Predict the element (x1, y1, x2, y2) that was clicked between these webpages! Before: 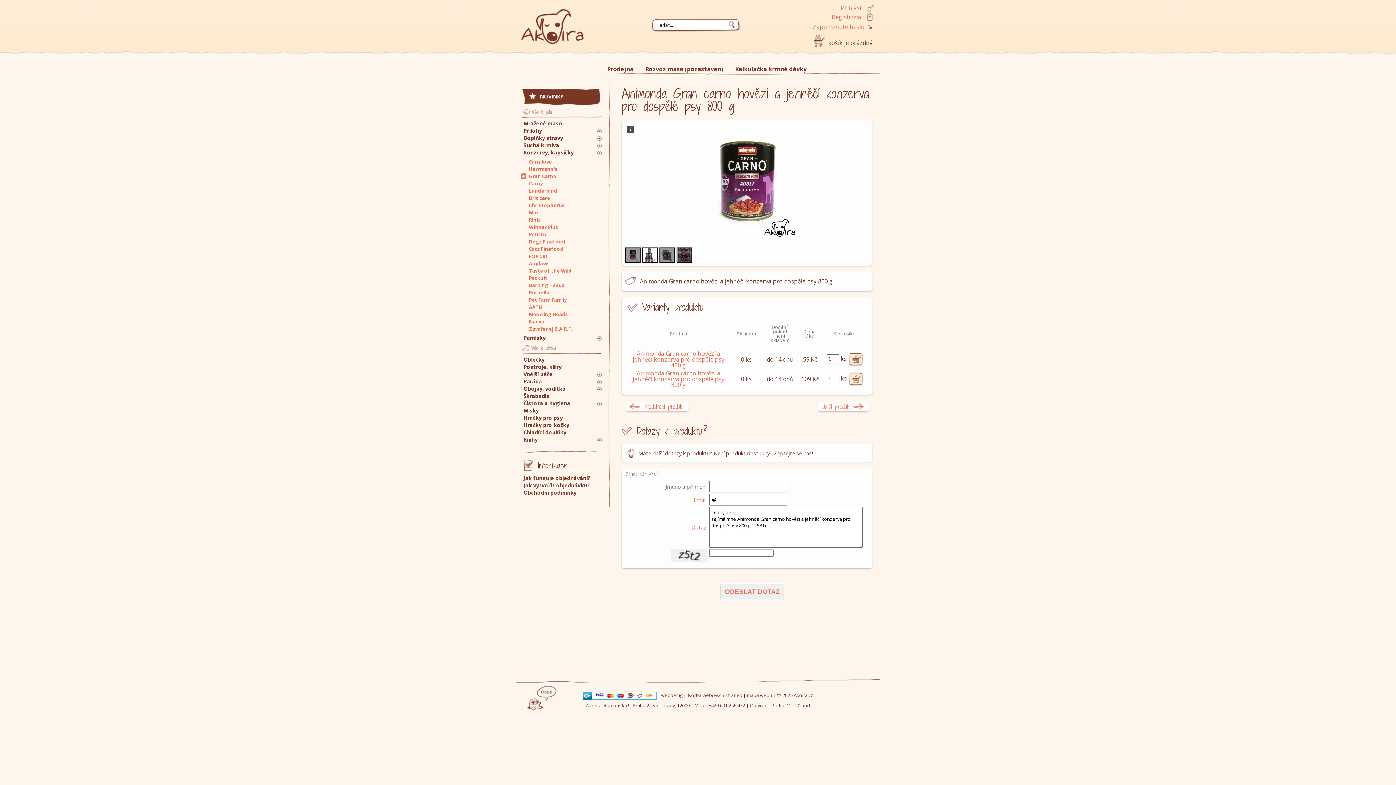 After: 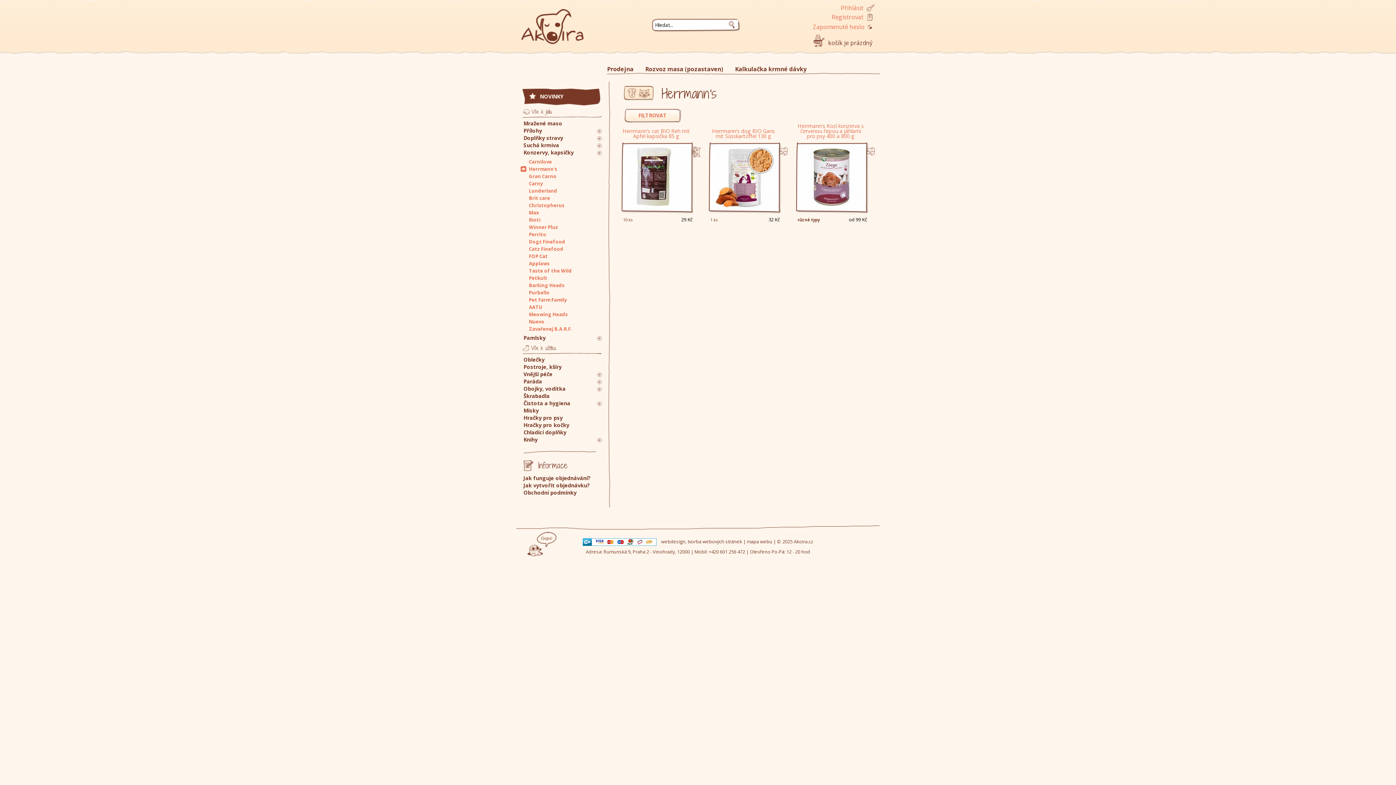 Action: bbox: (520, 165, 557, 172) label: Herrmann's